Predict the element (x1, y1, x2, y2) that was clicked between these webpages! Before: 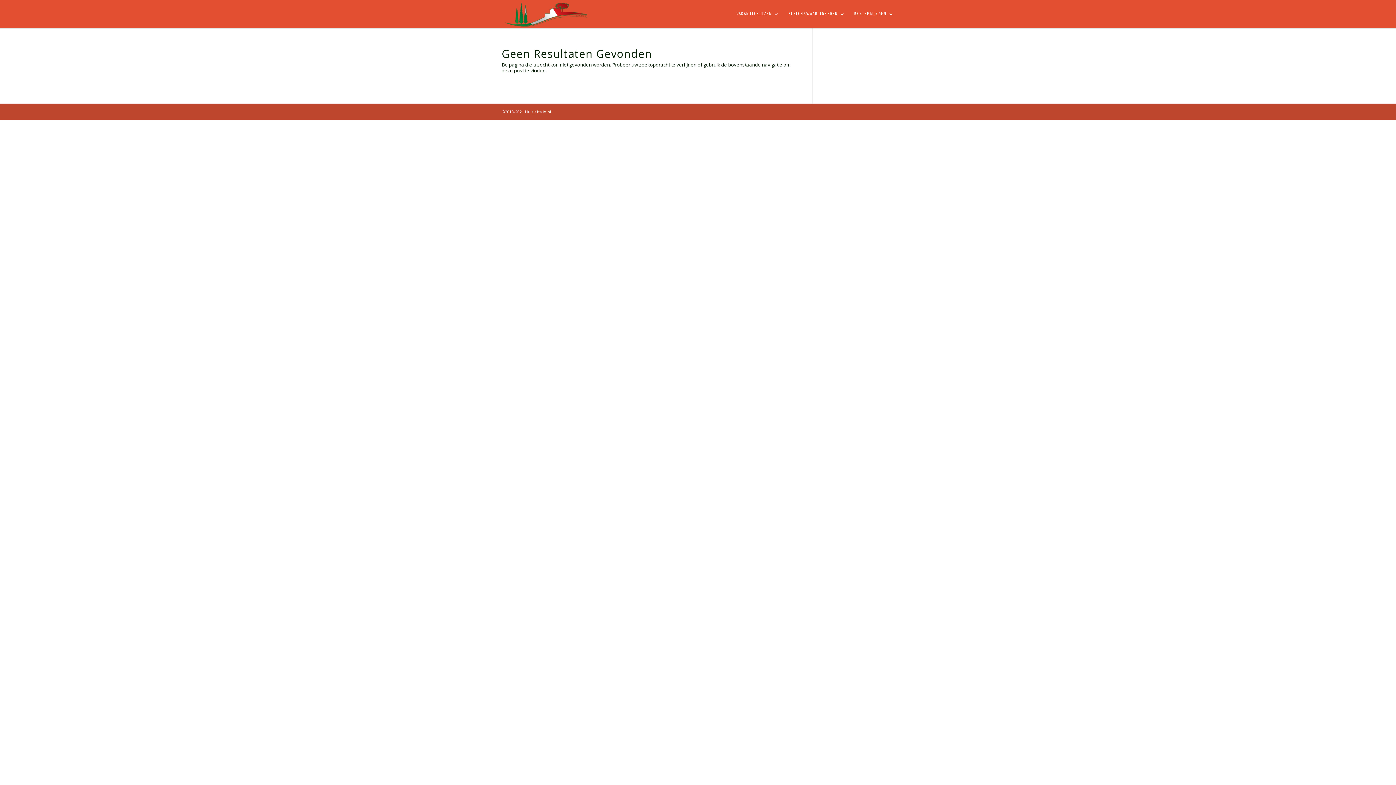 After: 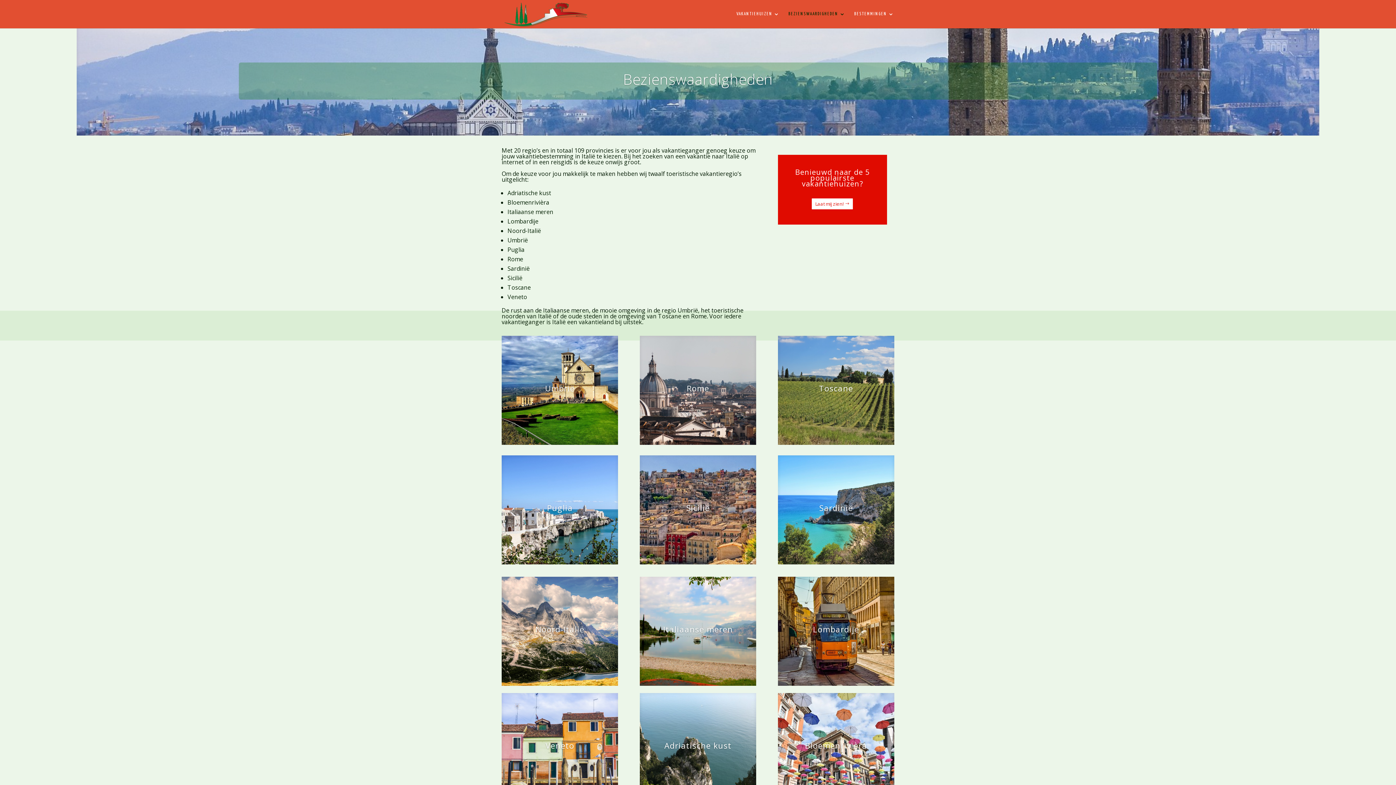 Action: bbox: (788, 11, 845, 28) label: BEZIENSWAARDIGHEDEN